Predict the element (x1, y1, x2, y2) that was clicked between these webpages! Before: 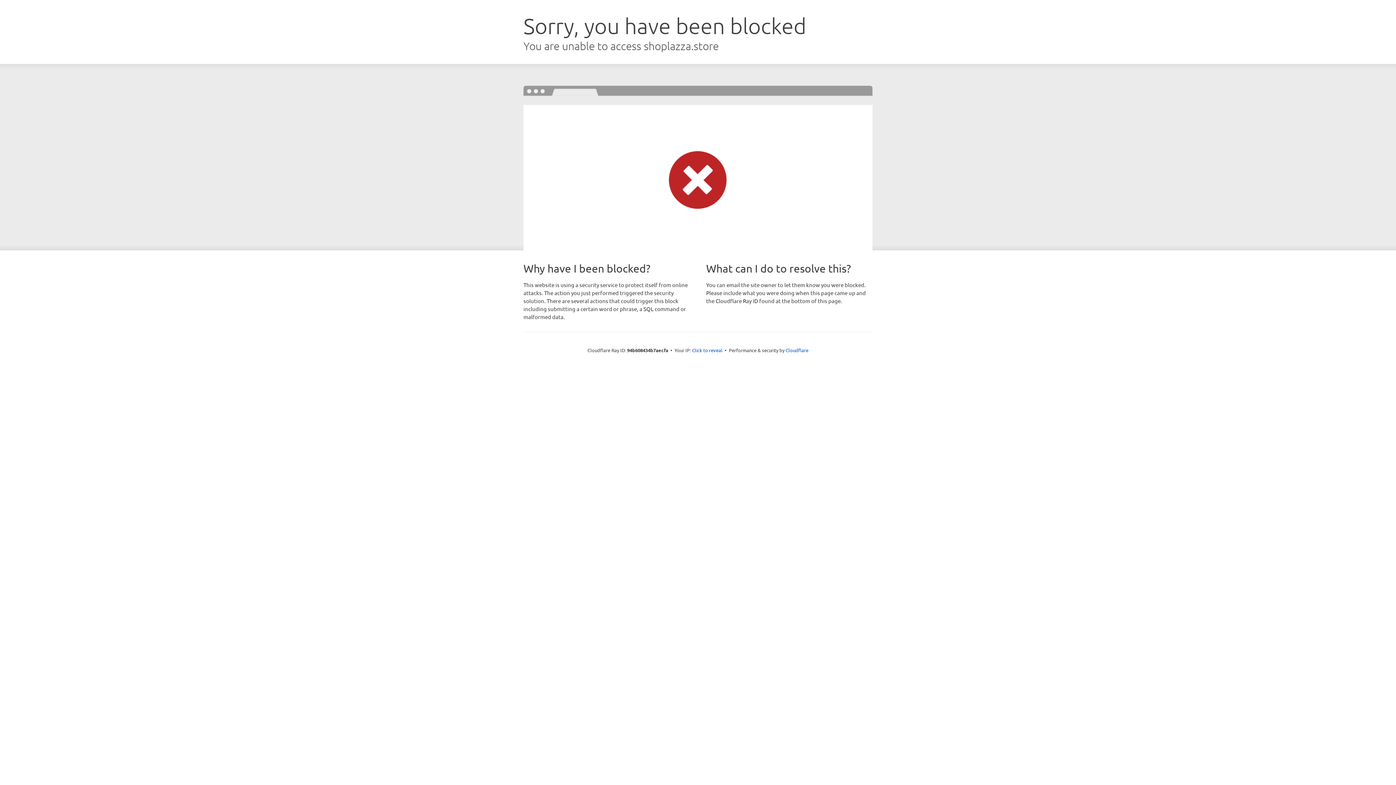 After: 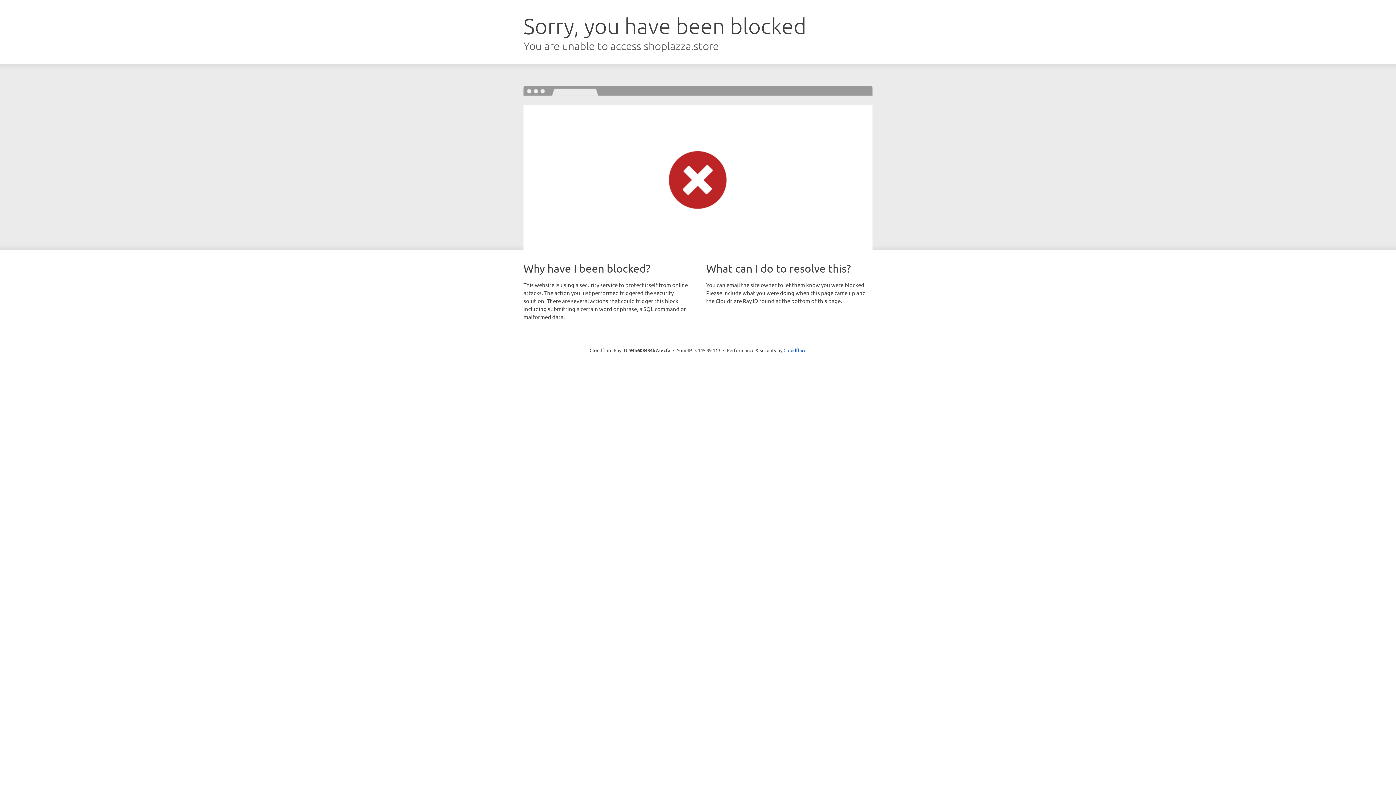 Action: label: Click to reveal bbox: (692, 346, 722, 353)